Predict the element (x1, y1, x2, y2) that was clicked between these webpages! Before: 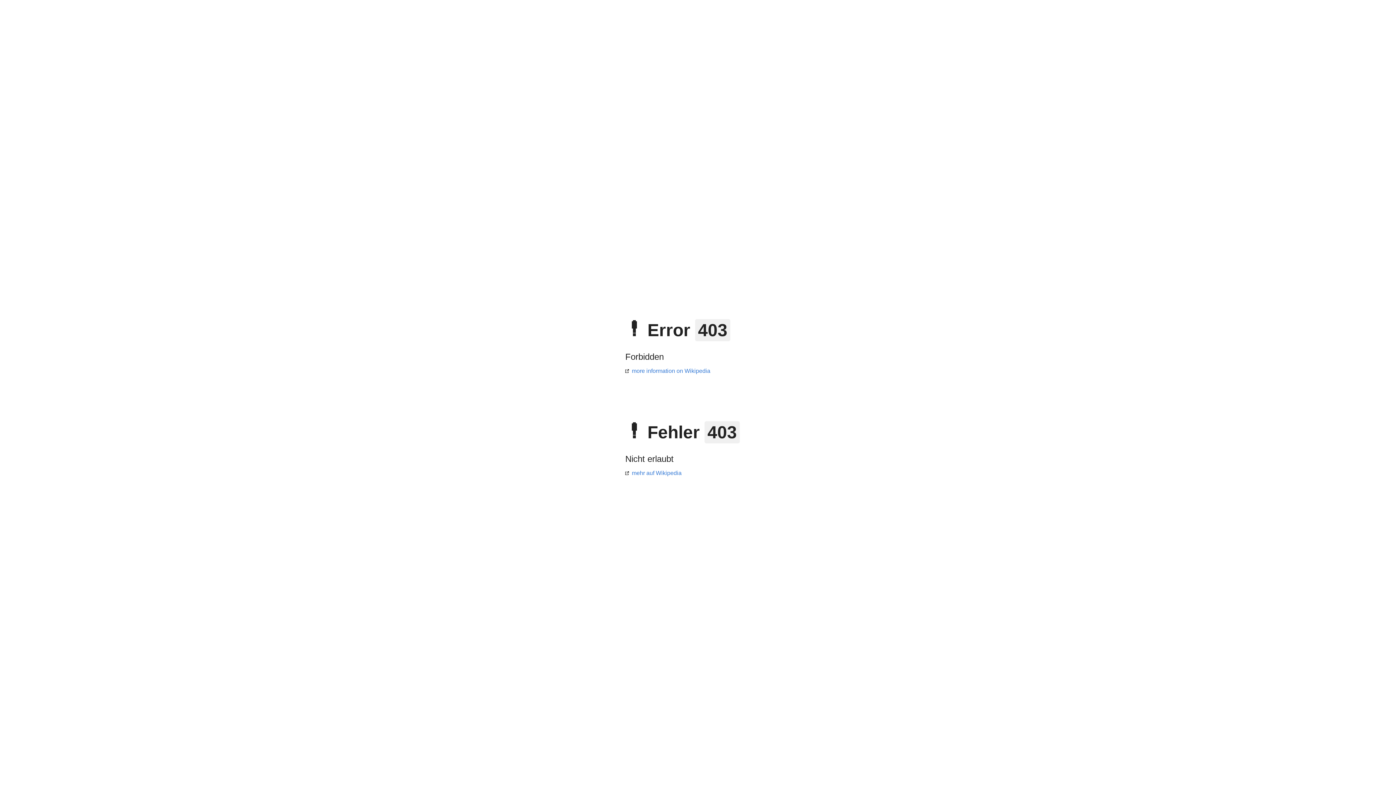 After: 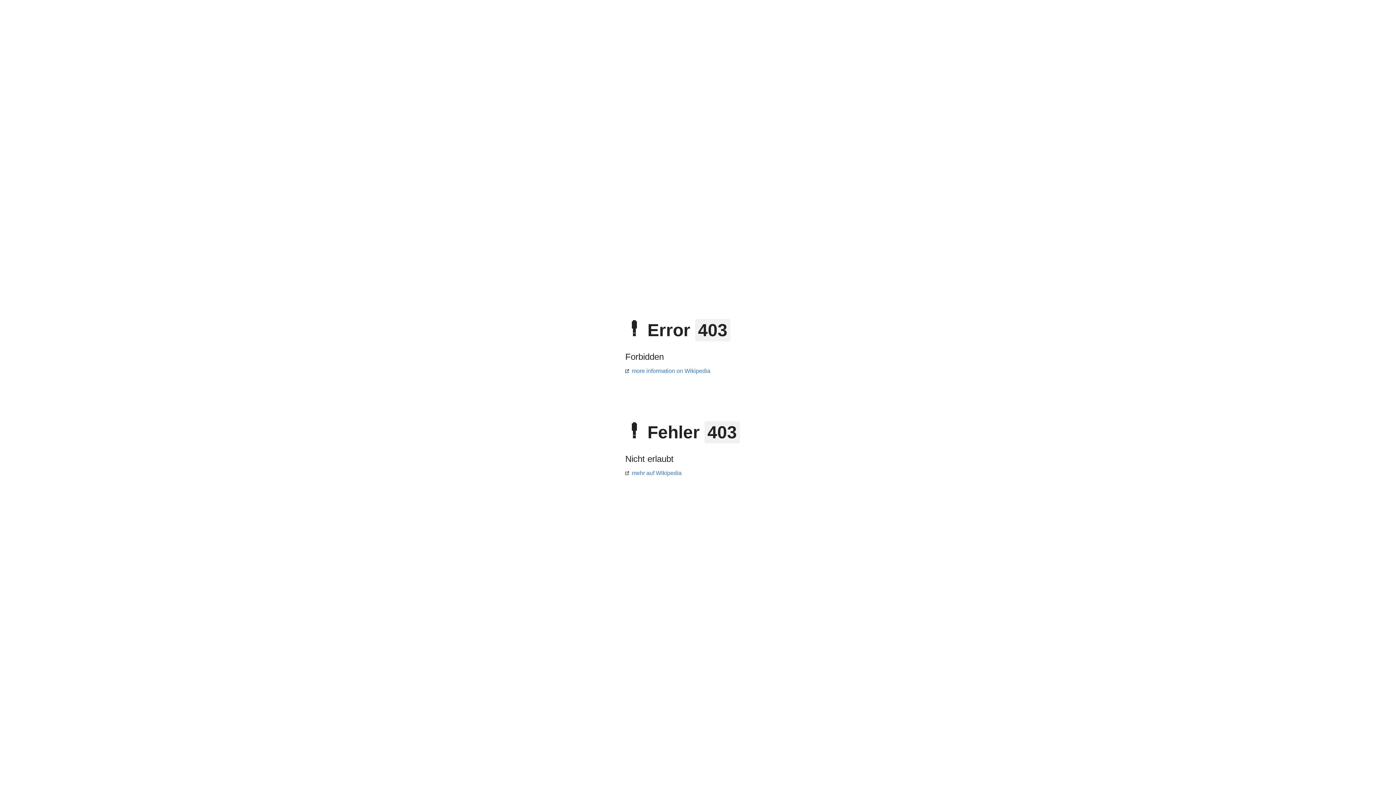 Action: bbox: (625, 470, 681, 476) label: mehr auf Wikipedia